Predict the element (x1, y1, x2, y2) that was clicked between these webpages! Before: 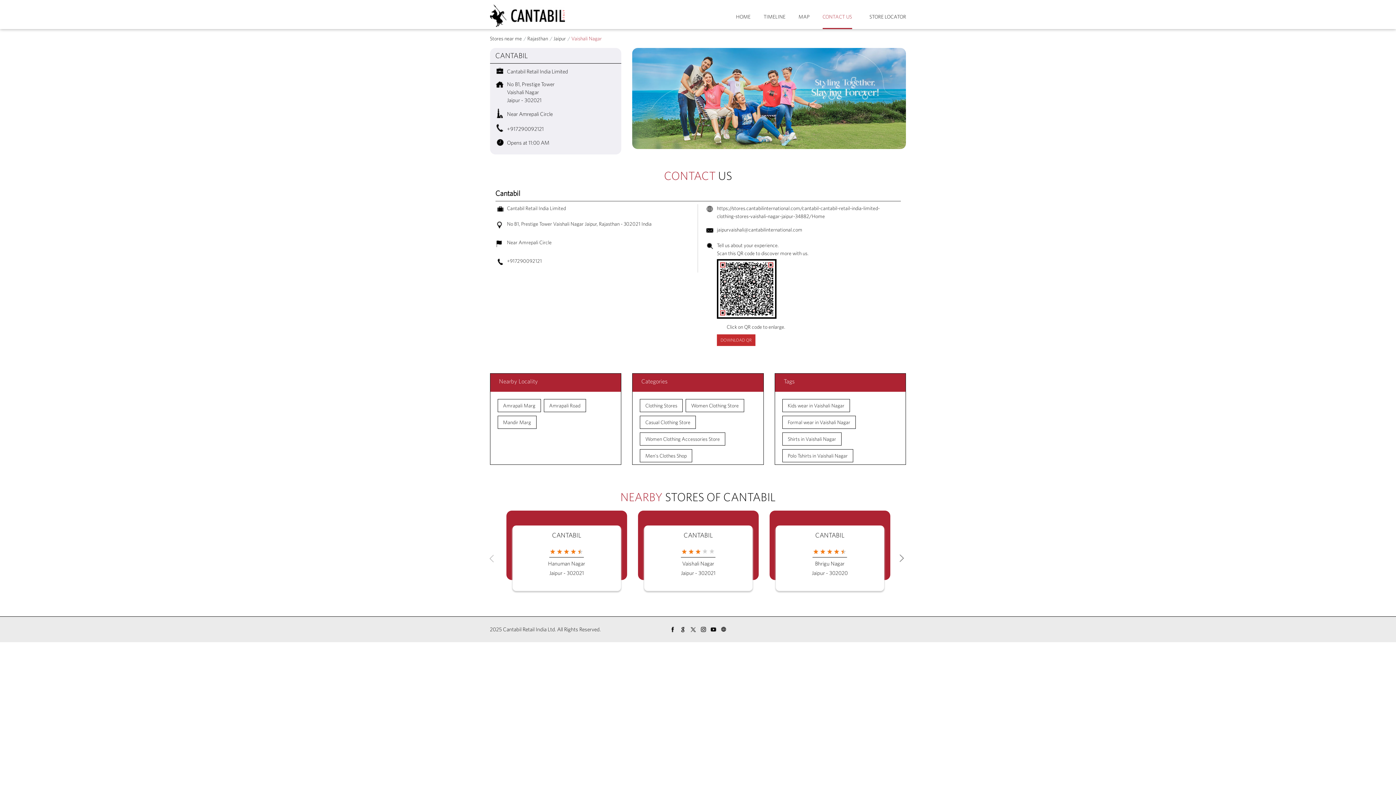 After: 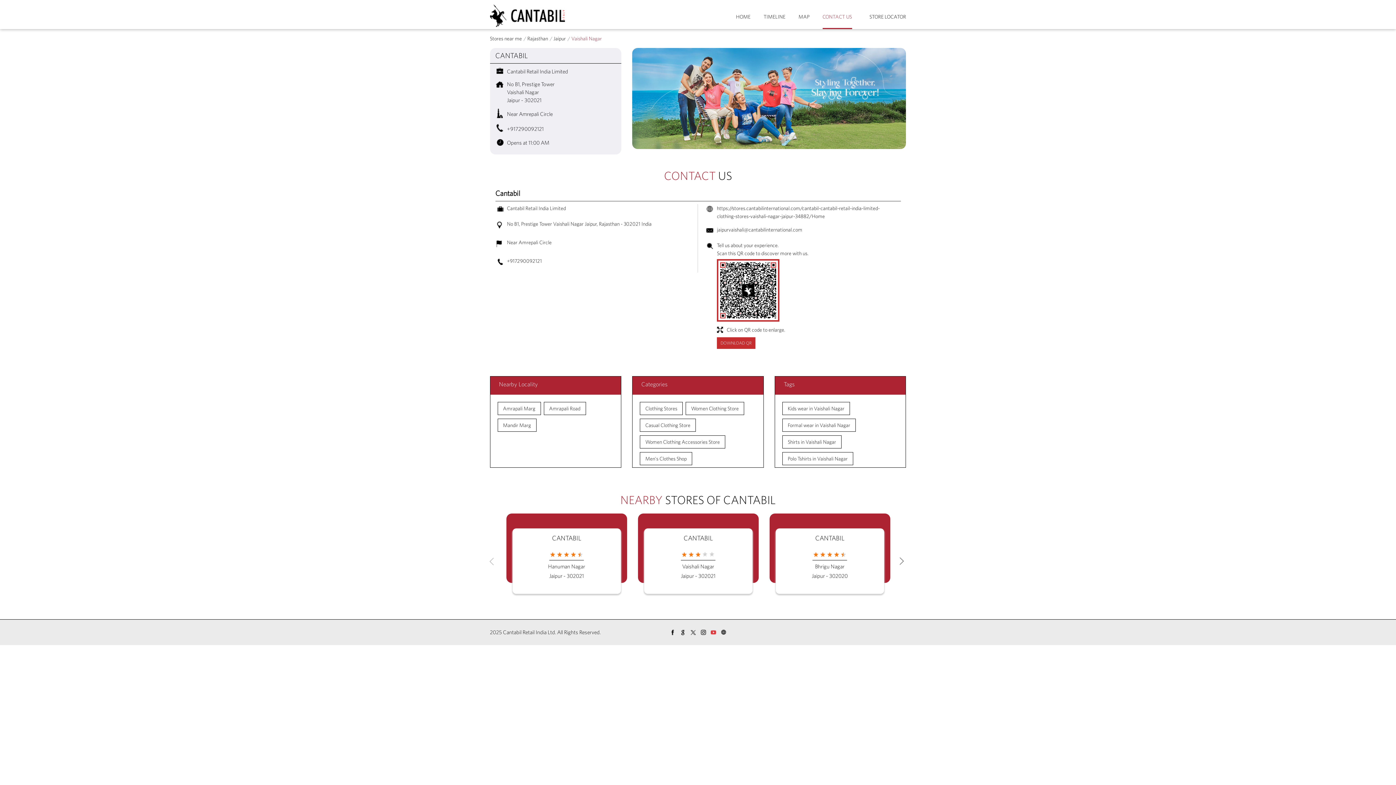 Action: bbox: (708, 592, 718, 602)